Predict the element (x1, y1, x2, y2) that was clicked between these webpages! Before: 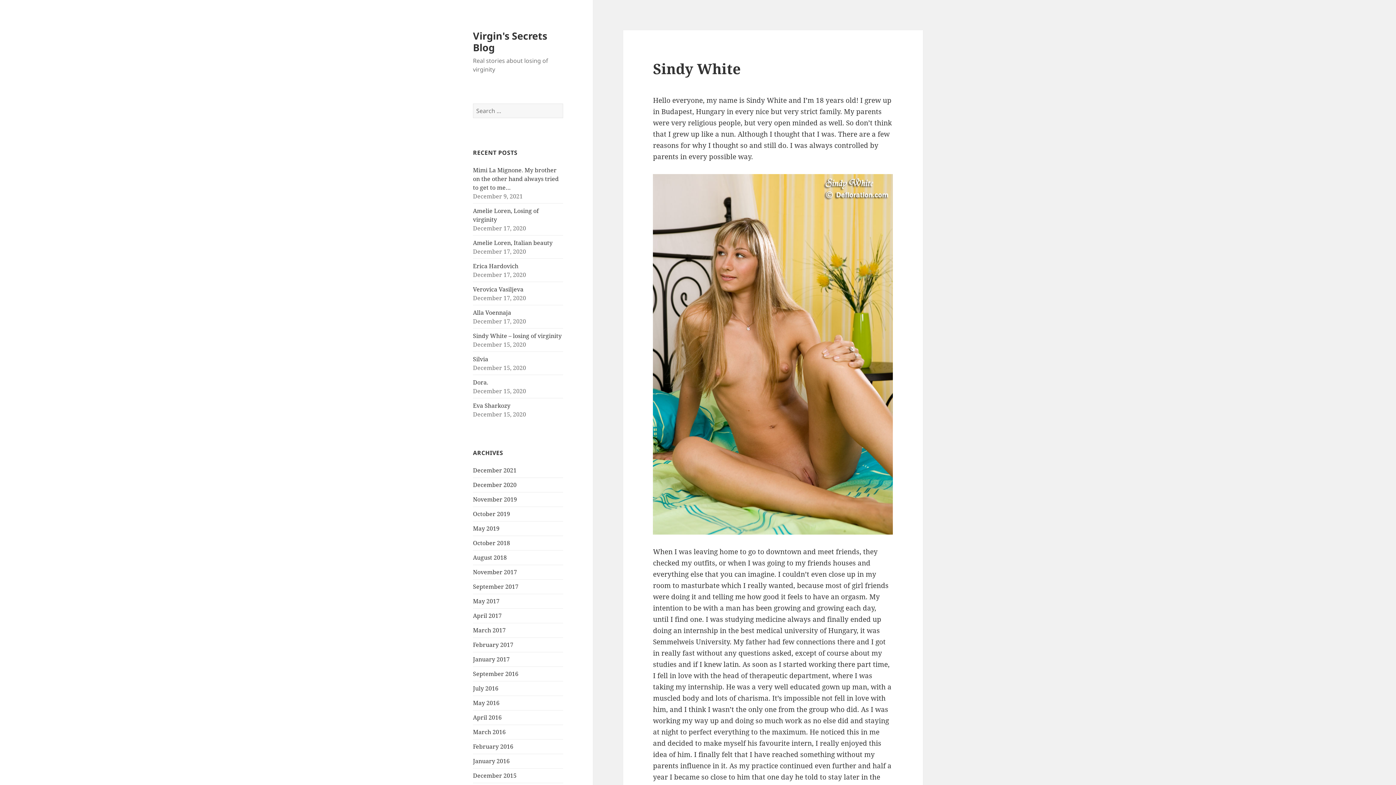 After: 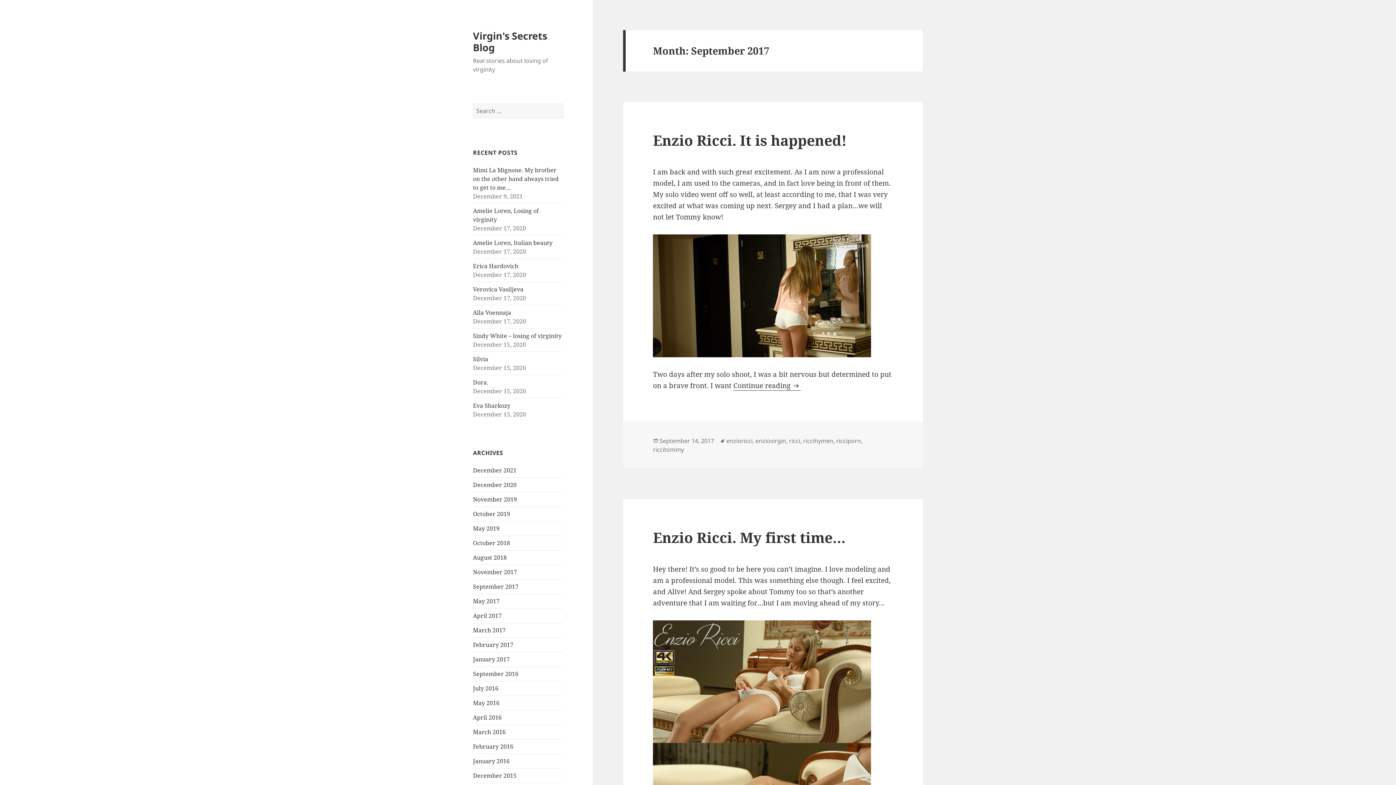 Action: bbox: (473, 582, 518, 590) label: September 2017